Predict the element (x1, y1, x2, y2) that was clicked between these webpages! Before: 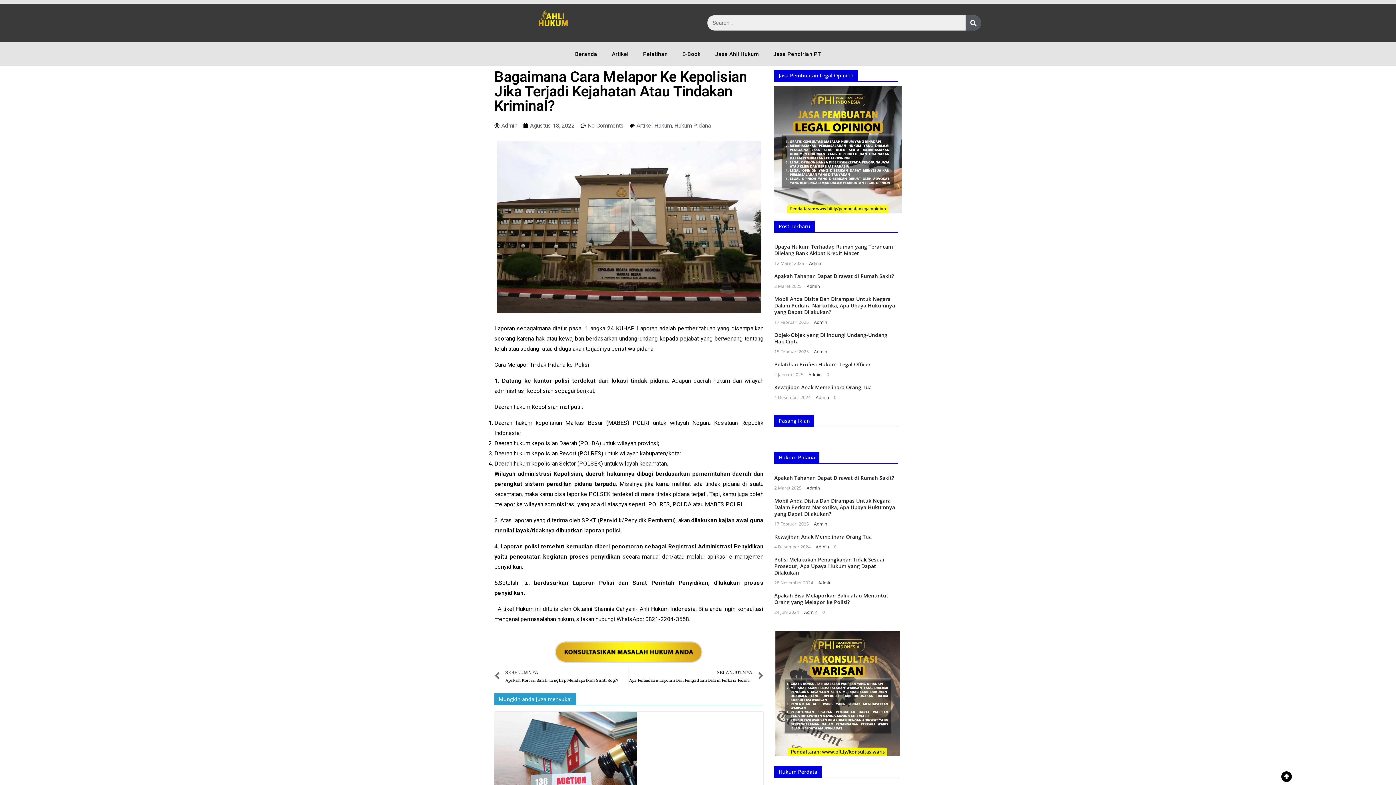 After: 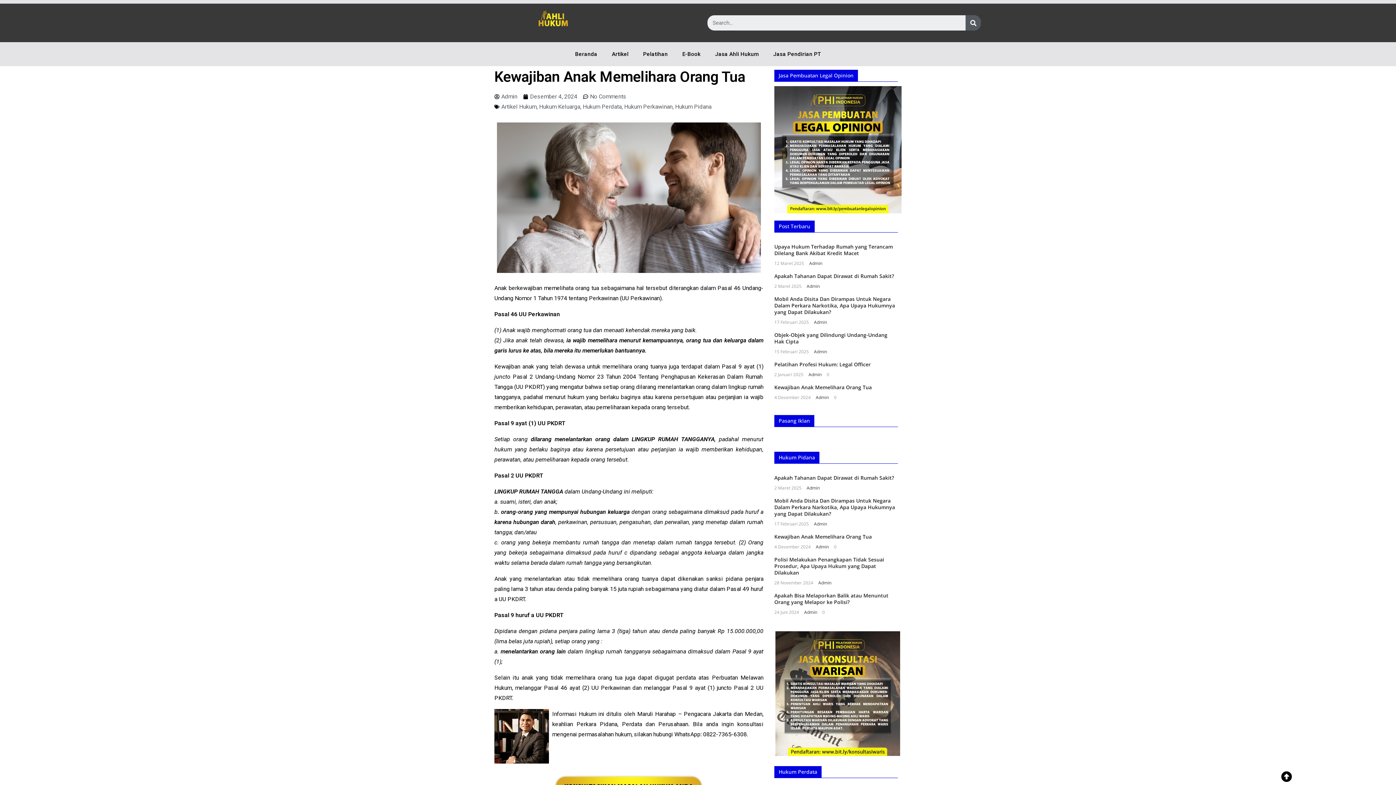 Action: label: Kewajiban Anak Memelihara Orang Tua bbox: (774, 383, 871, 390)